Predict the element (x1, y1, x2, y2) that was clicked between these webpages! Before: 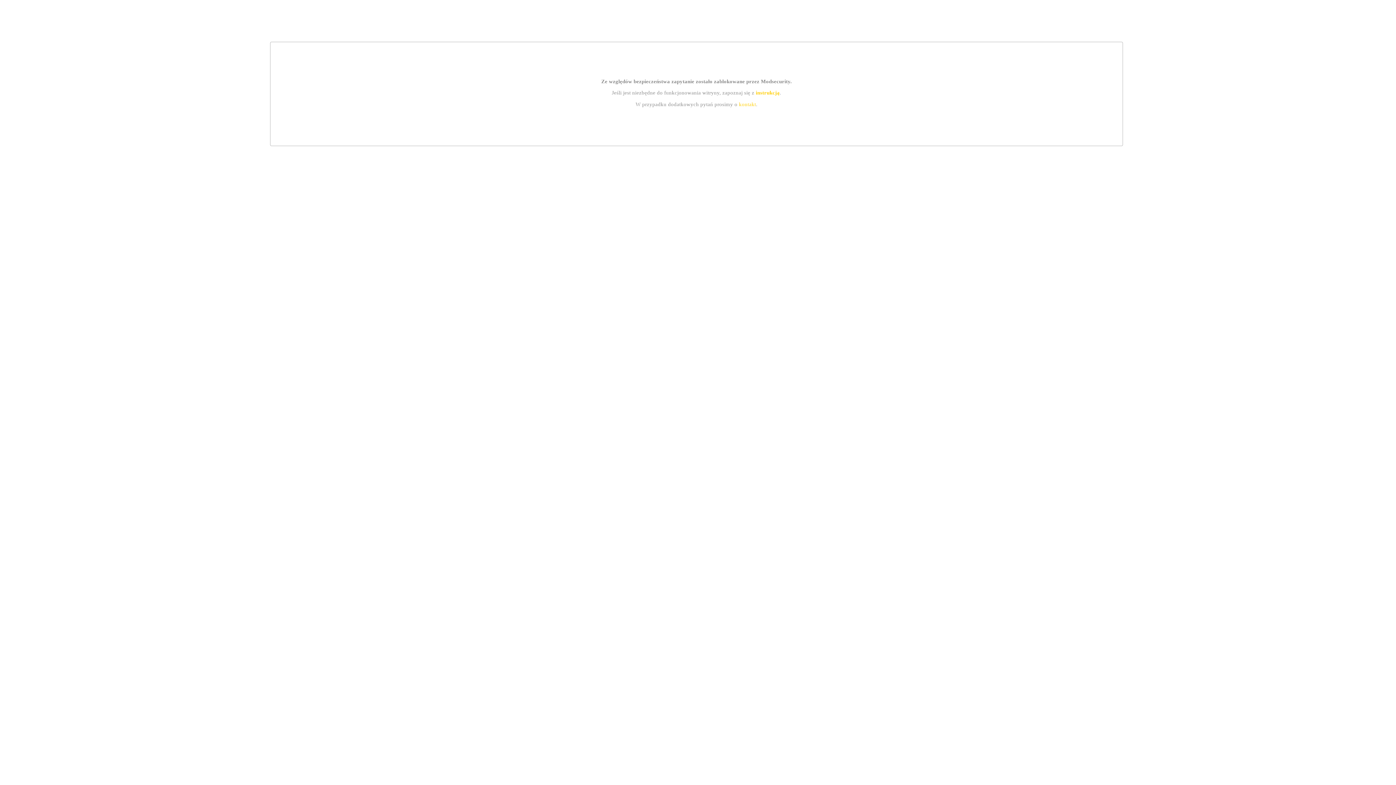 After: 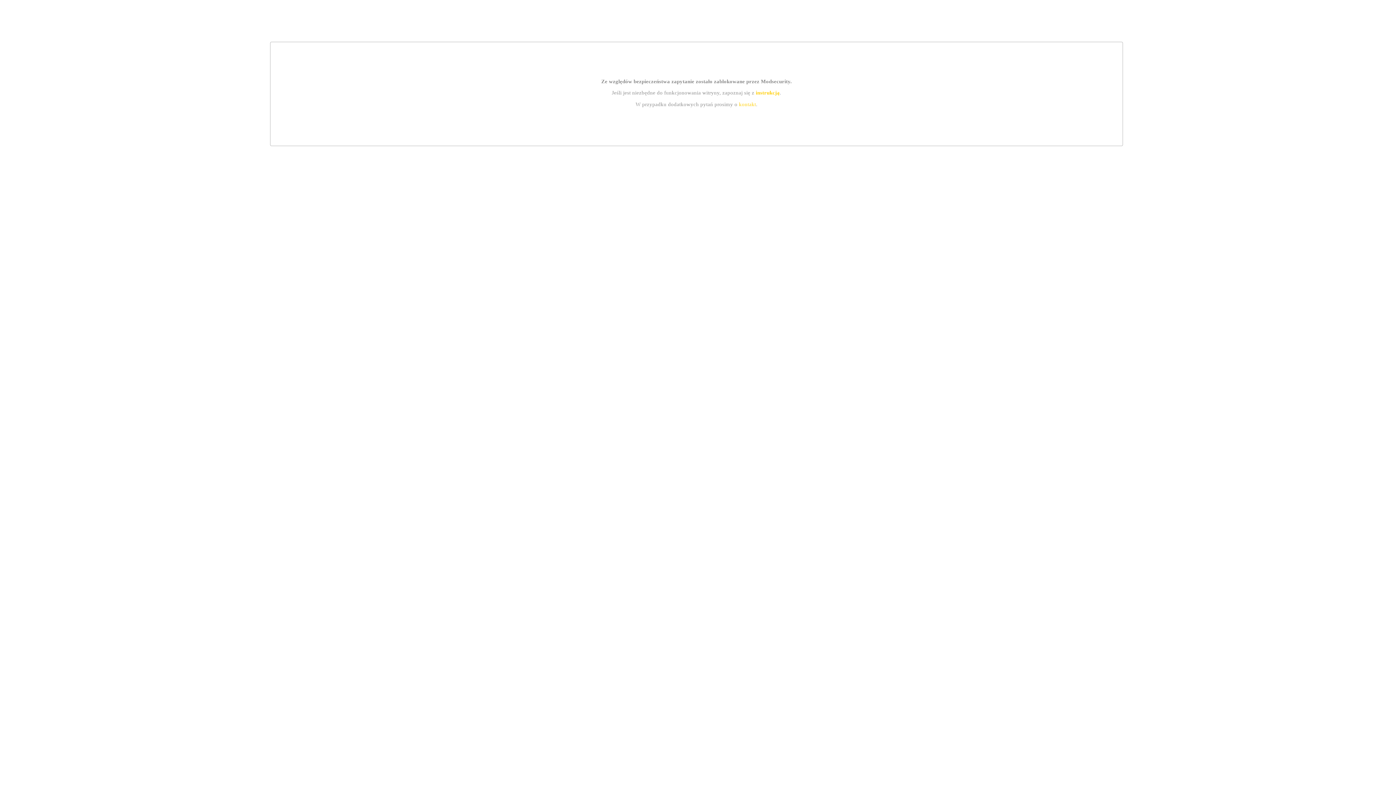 Action: label: kontakt bbox: (739, 101, 756, 107)